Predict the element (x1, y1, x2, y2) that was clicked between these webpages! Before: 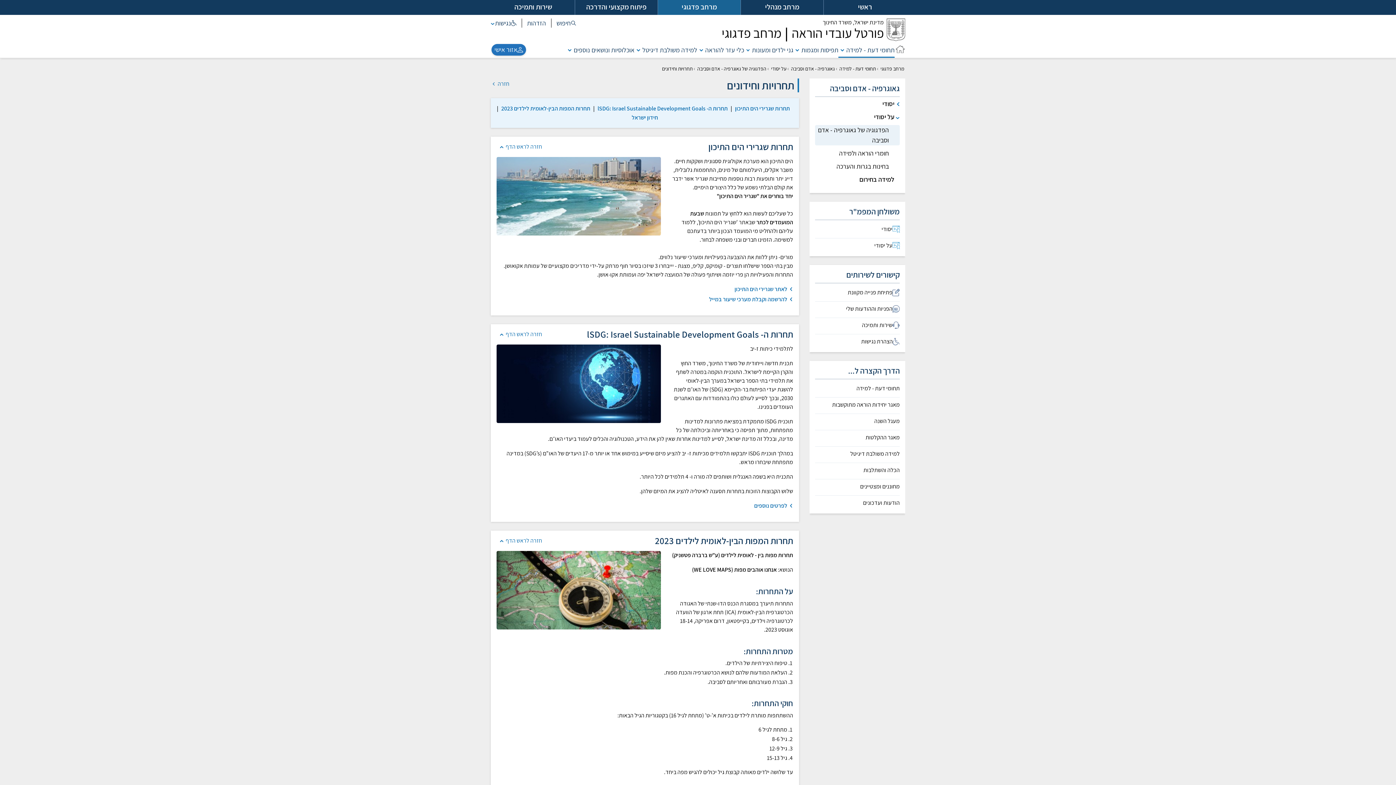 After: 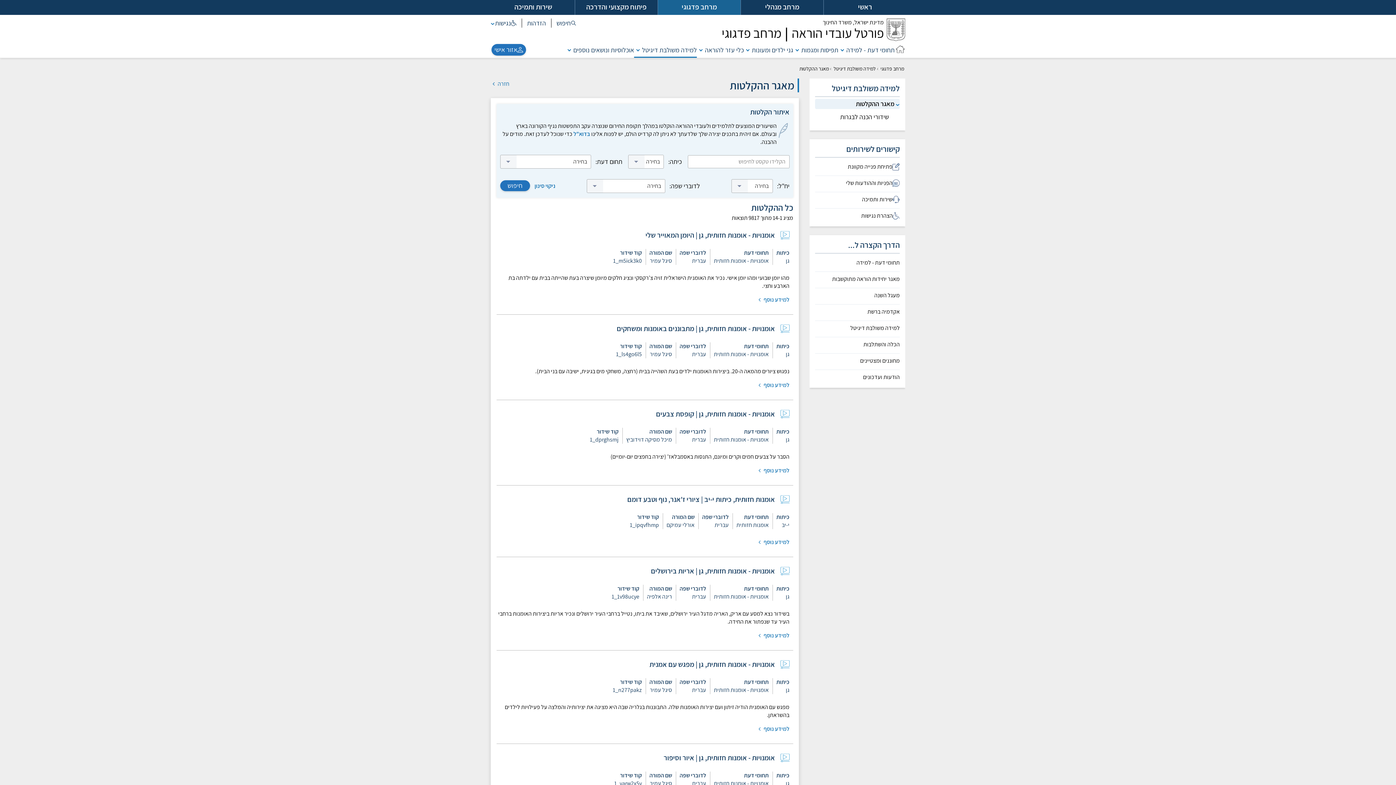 Action: bbox: (815, 434, 900, 441) label: מאגר ההקלטות